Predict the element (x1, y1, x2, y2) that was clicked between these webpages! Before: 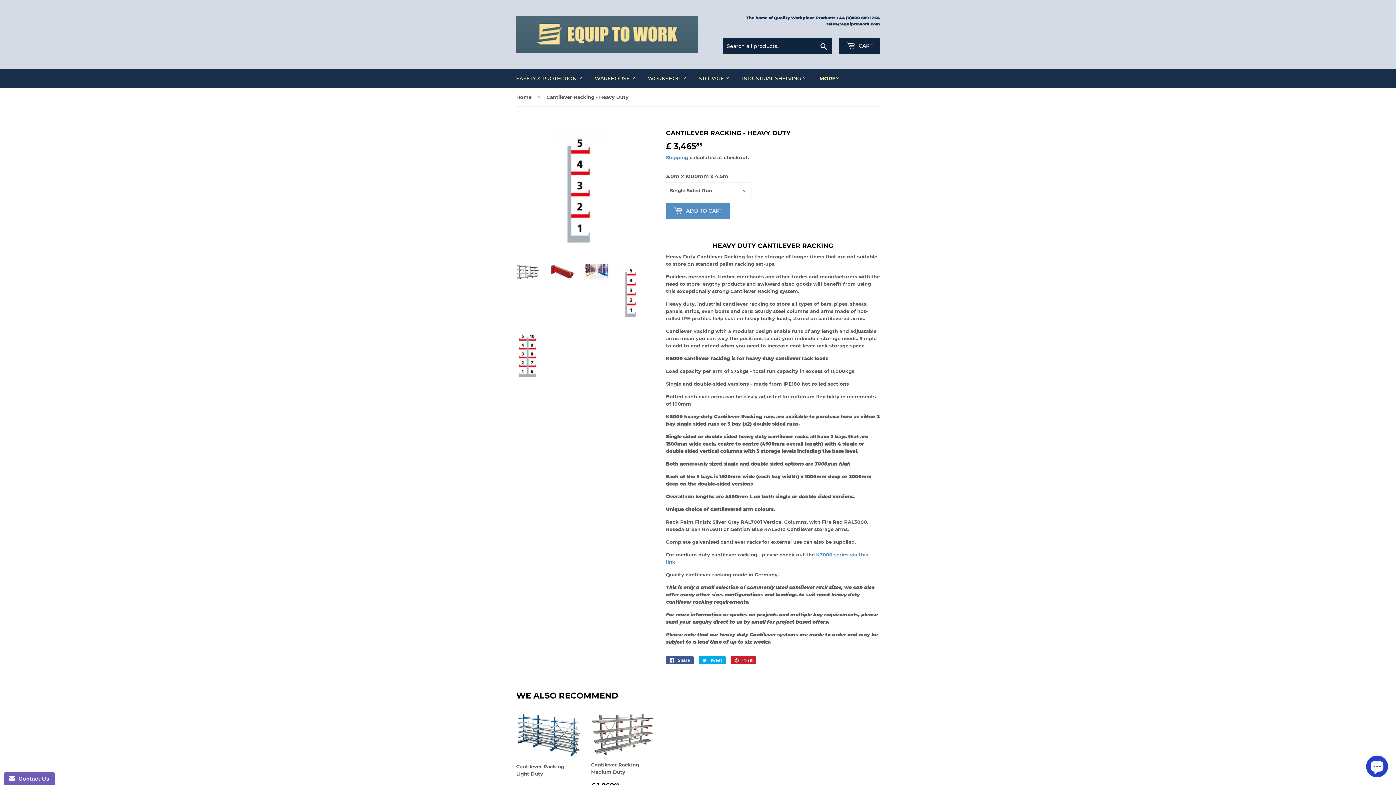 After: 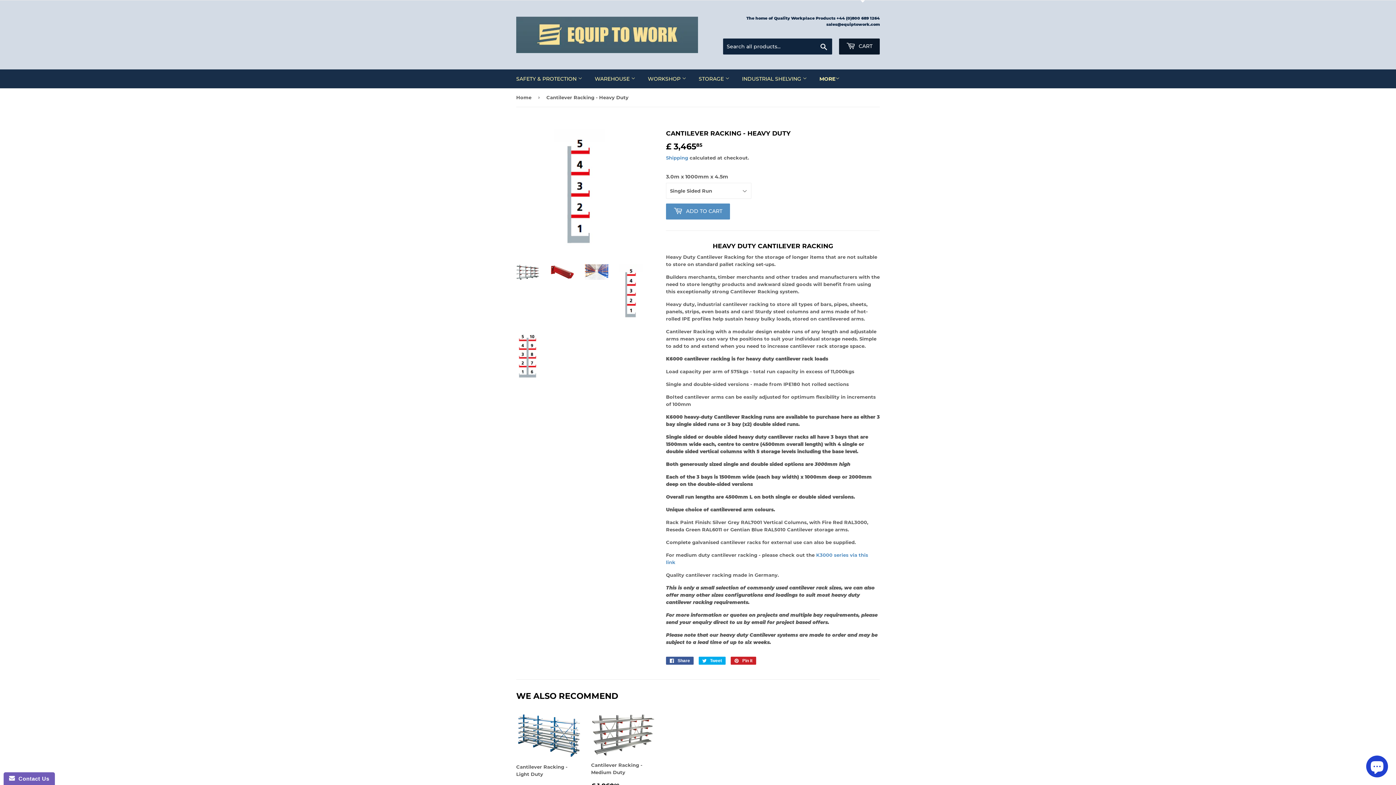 Action: bbox: (839, 38, 880, 54) label:  CART